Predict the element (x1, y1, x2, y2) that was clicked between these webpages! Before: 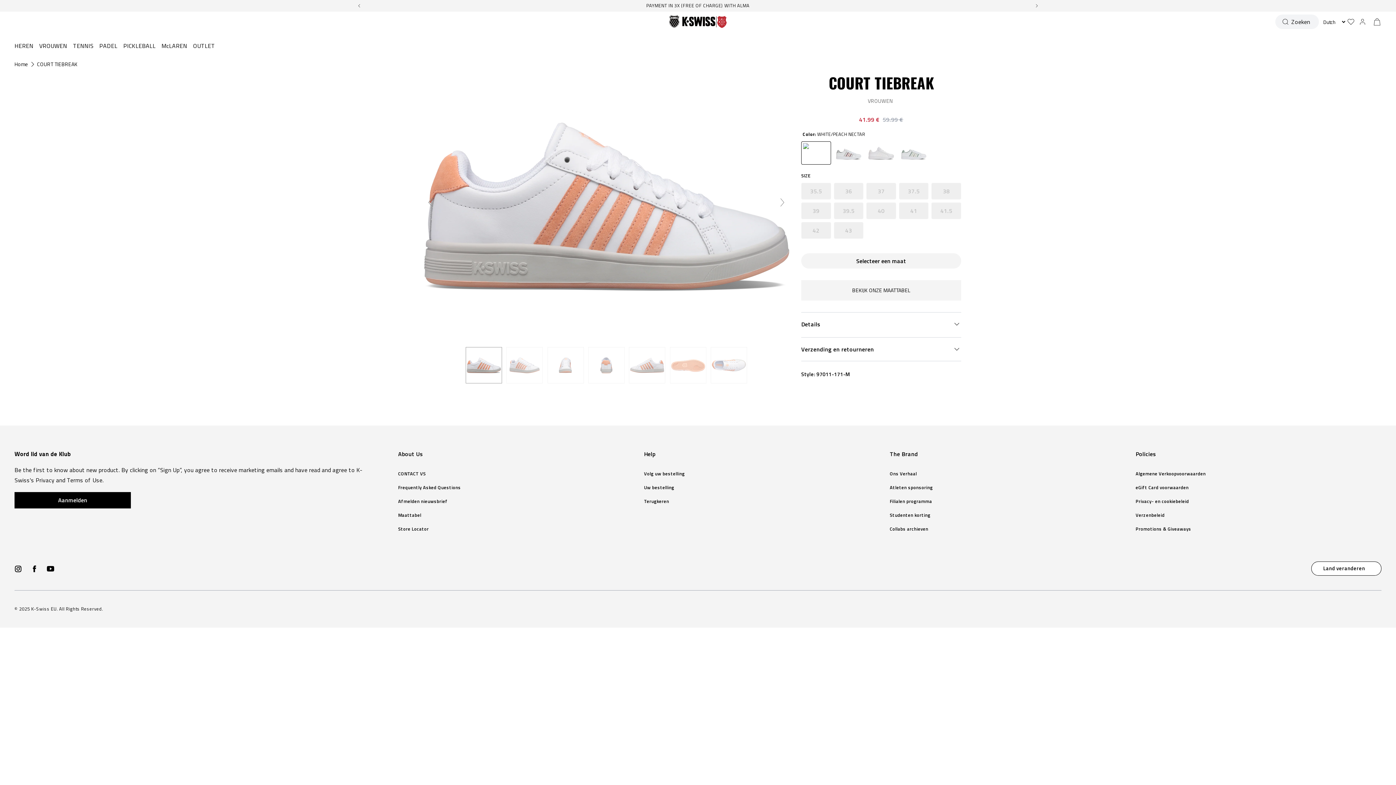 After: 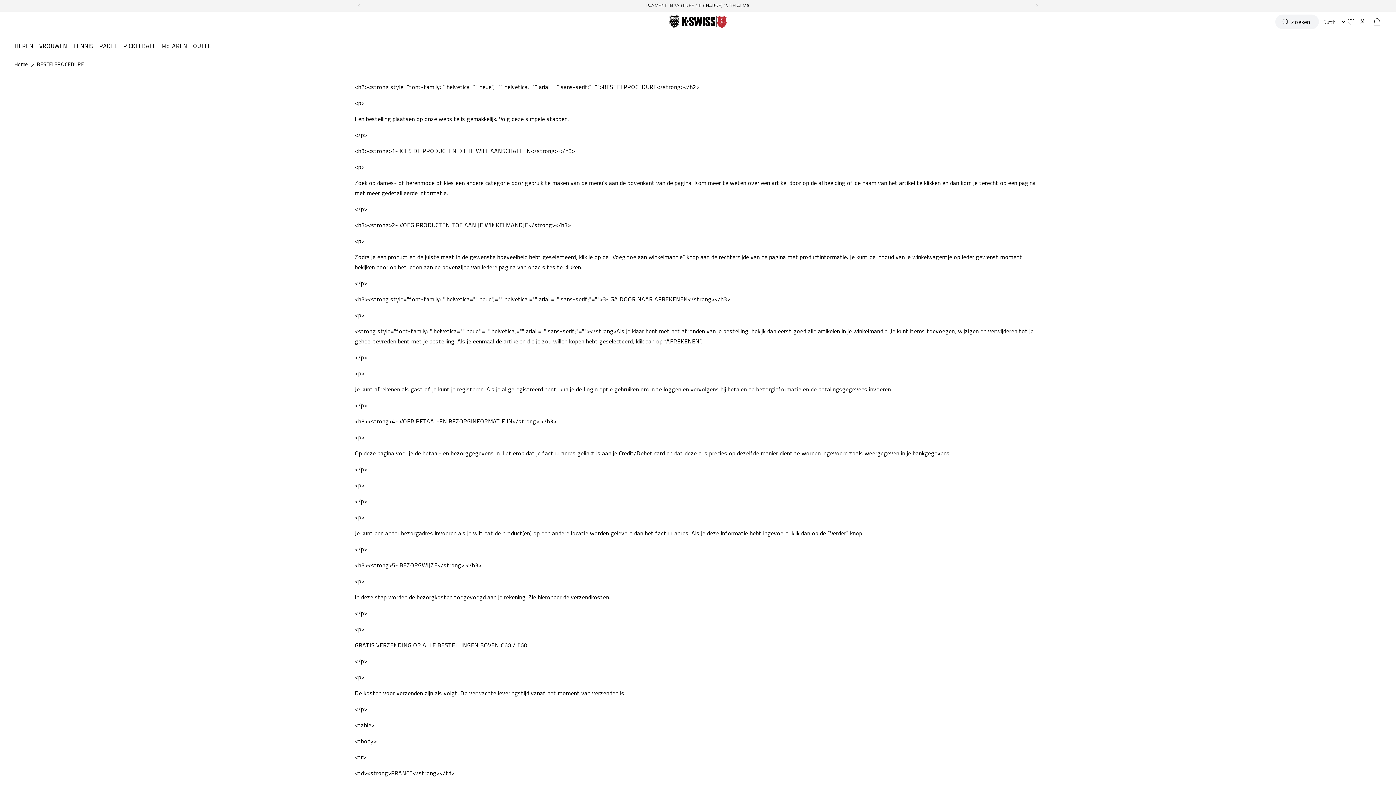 Action: bbox: (644, 484, 860, 491) label: Uw bestelling